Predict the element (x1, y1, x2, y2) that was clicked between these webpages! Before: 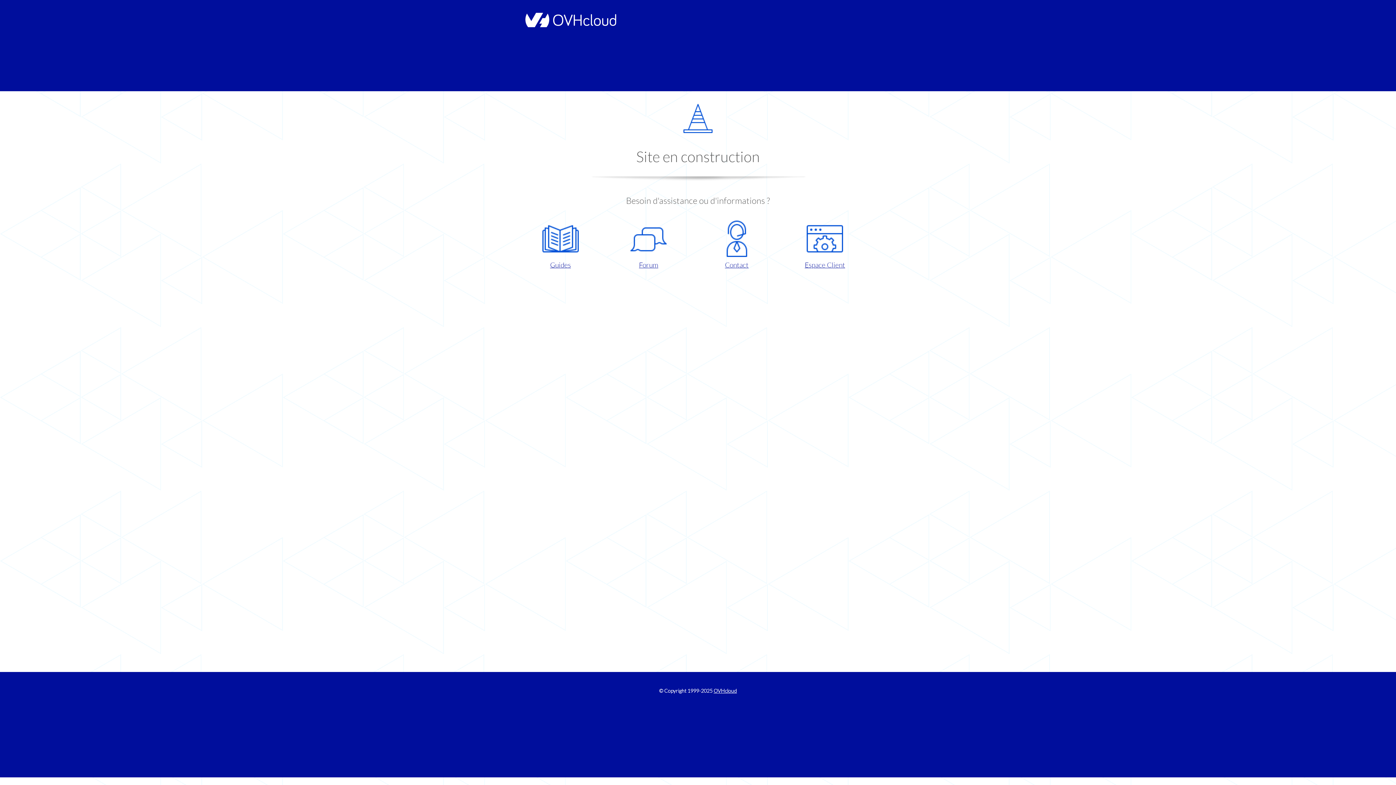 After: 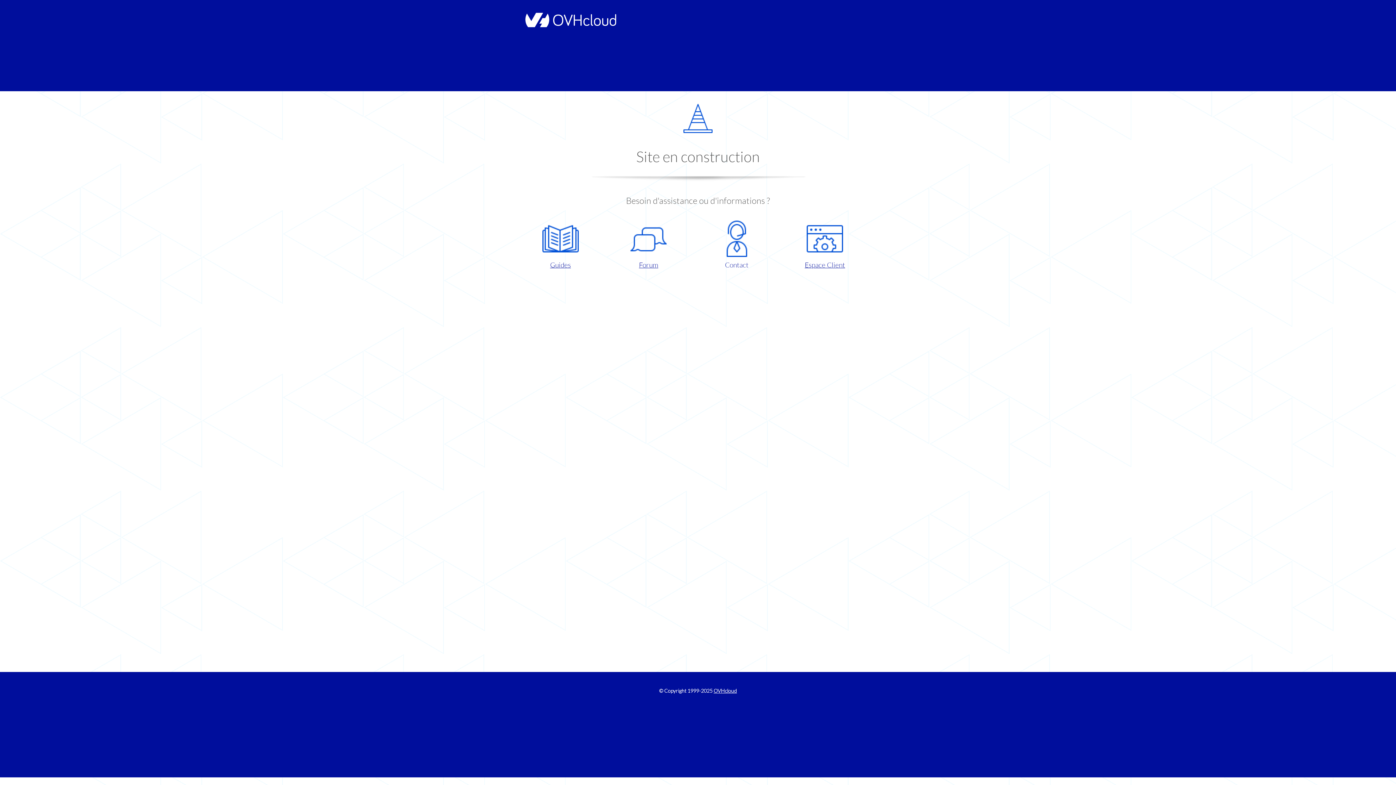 Action: bbox: (698, 220, 775, 270) label: Contact